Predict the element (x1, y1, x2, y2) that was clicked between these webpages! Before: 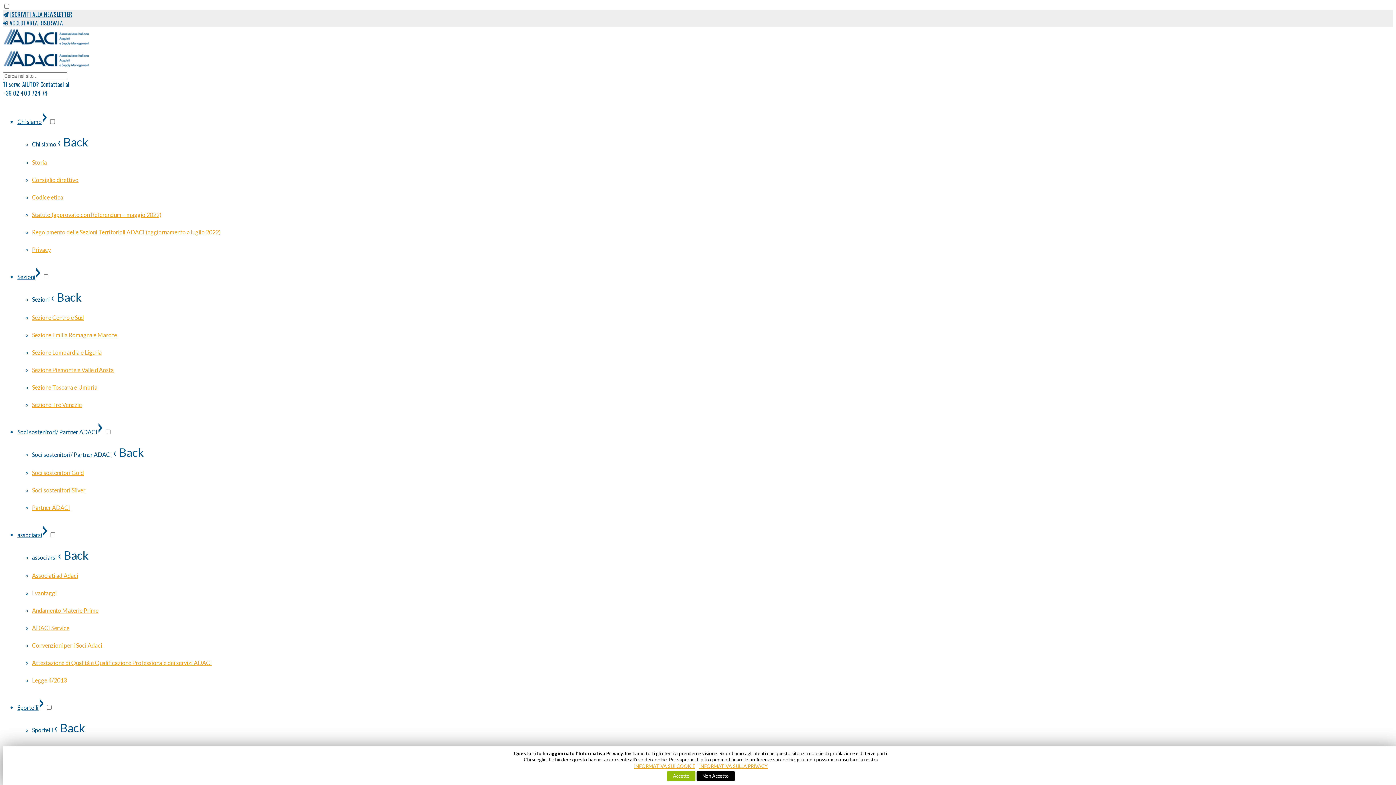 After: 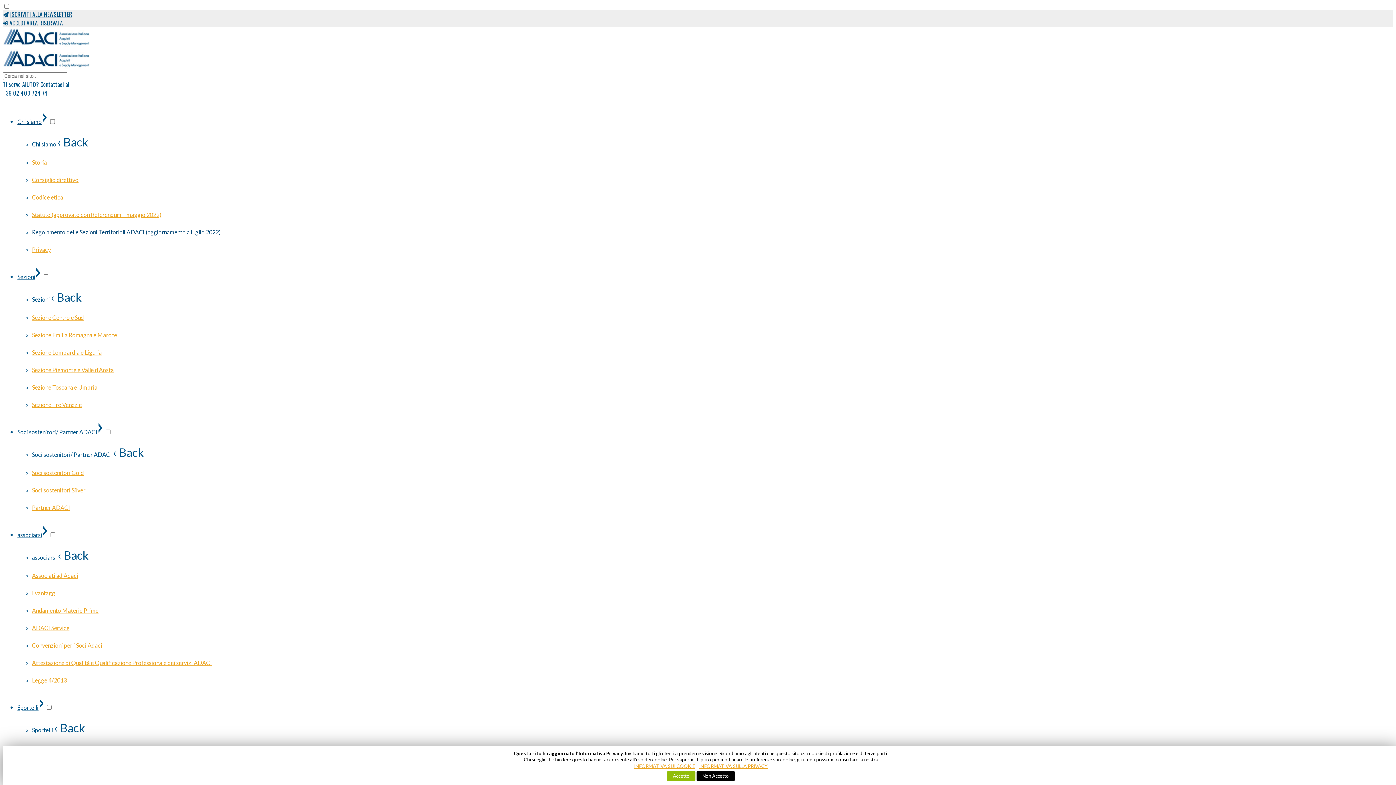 Action: label: Regolamento delle Sezioni Territoriali ADACI (aggiornamento a luglio 2022) bbox: (32, 228, 220, 235)